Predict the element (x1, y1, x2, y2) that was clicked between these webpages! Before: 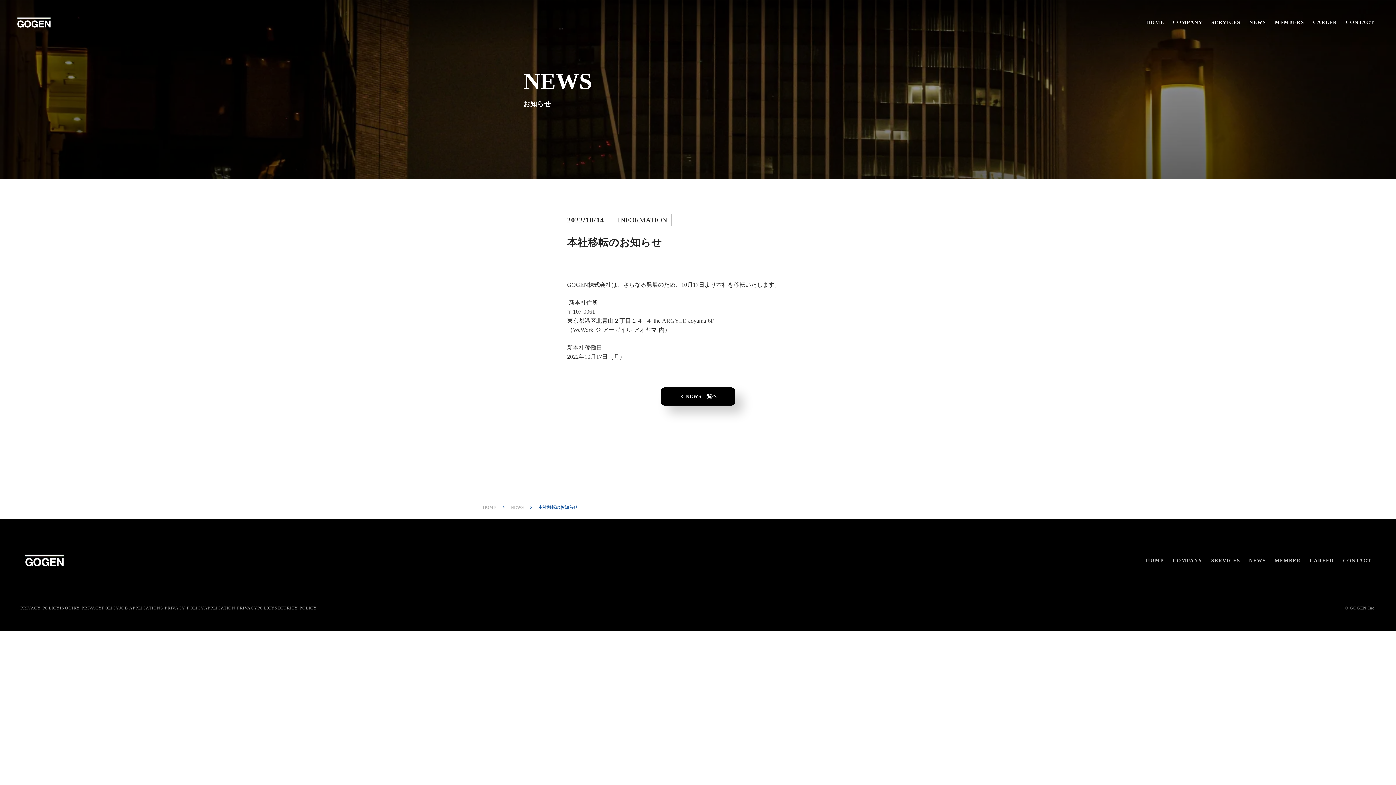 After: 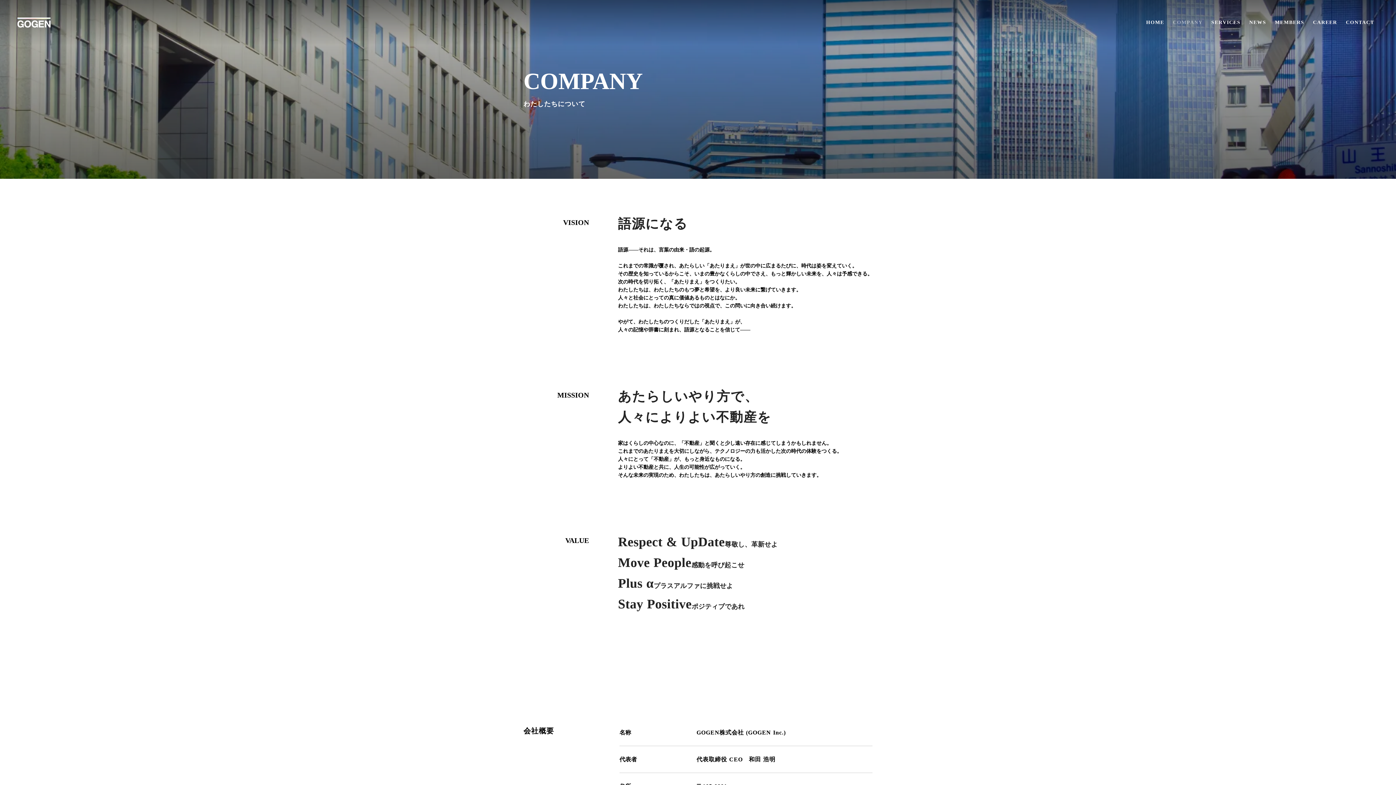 Action: bbox: (1168, 18, 1207, 26) label: COMPANY